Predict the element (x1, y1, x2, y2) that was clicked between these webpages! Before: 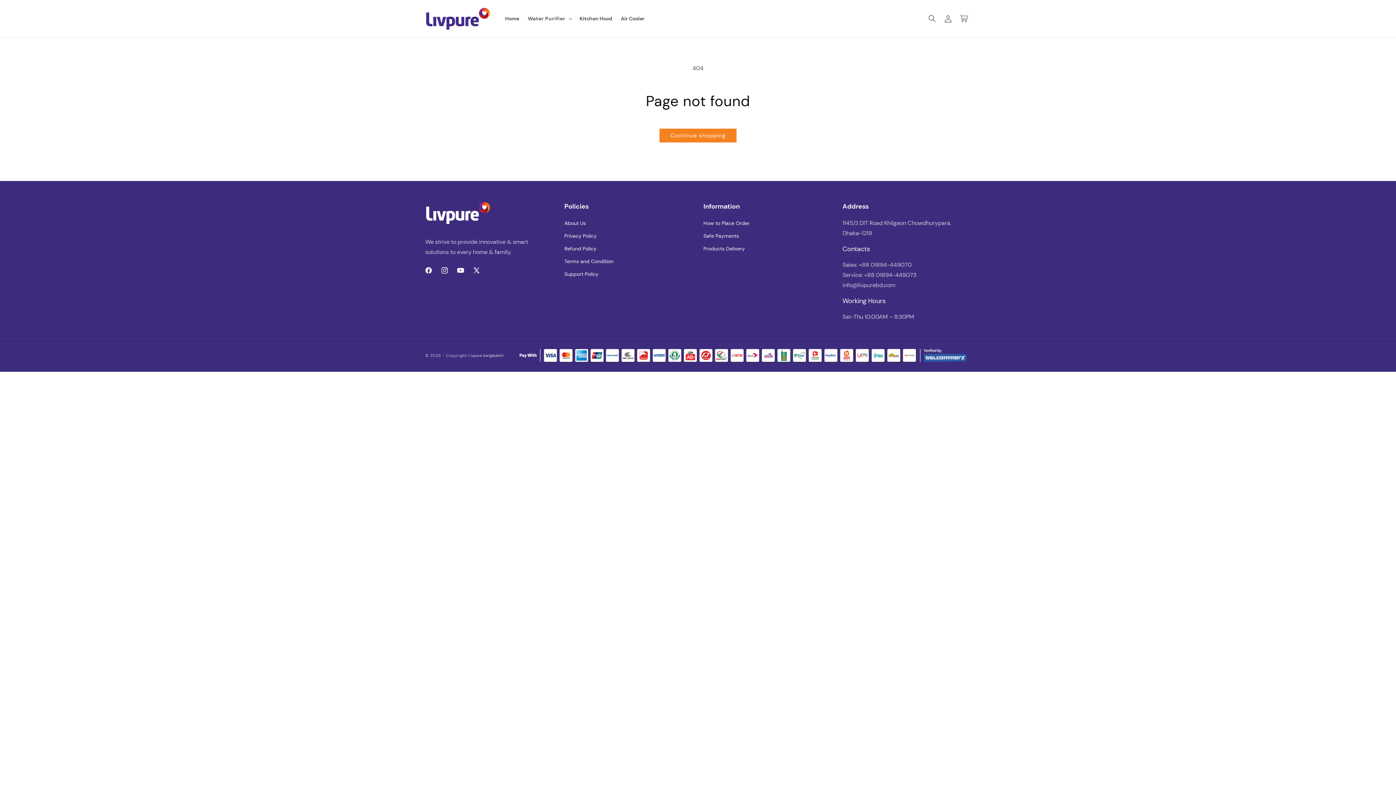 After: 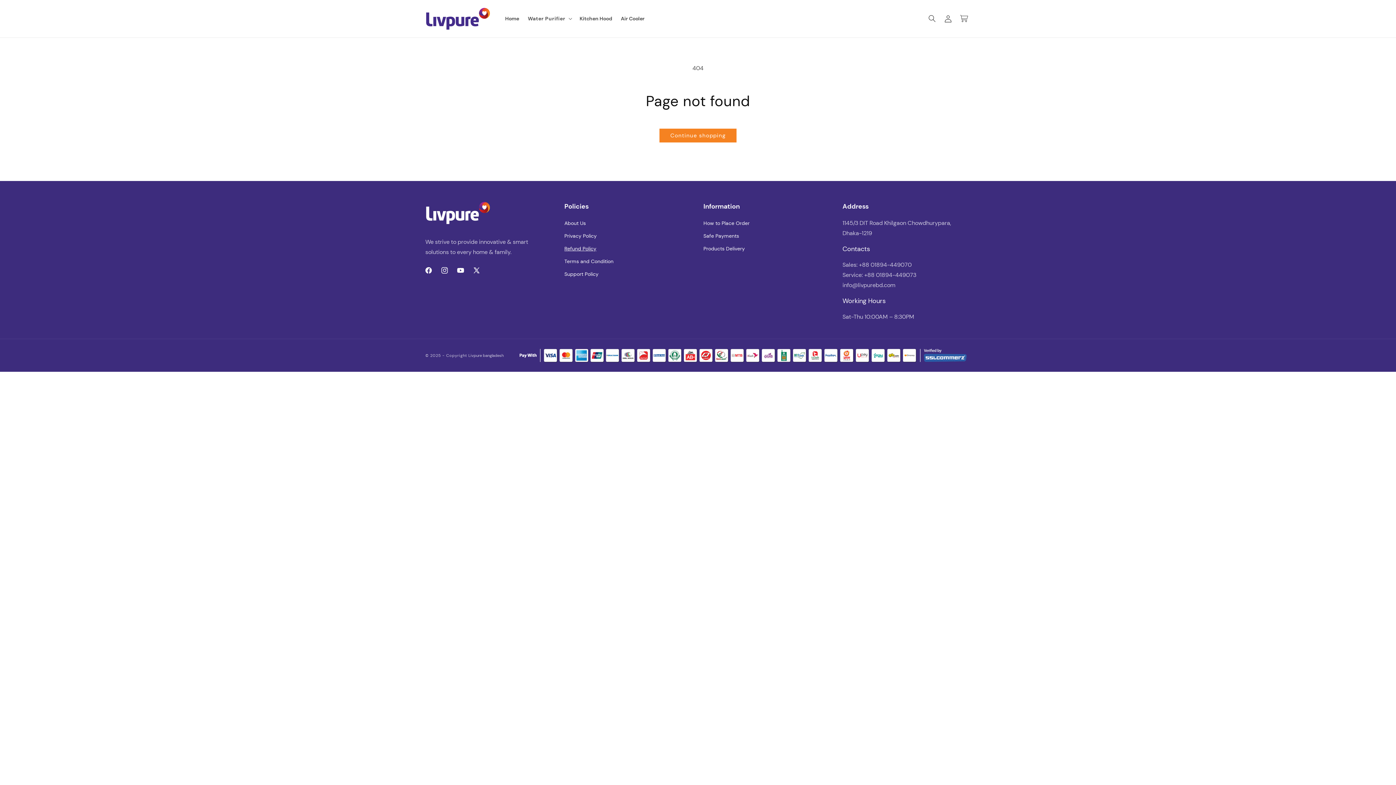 Action: bbox: (564, 242, 596, 255) label: Refund Policy